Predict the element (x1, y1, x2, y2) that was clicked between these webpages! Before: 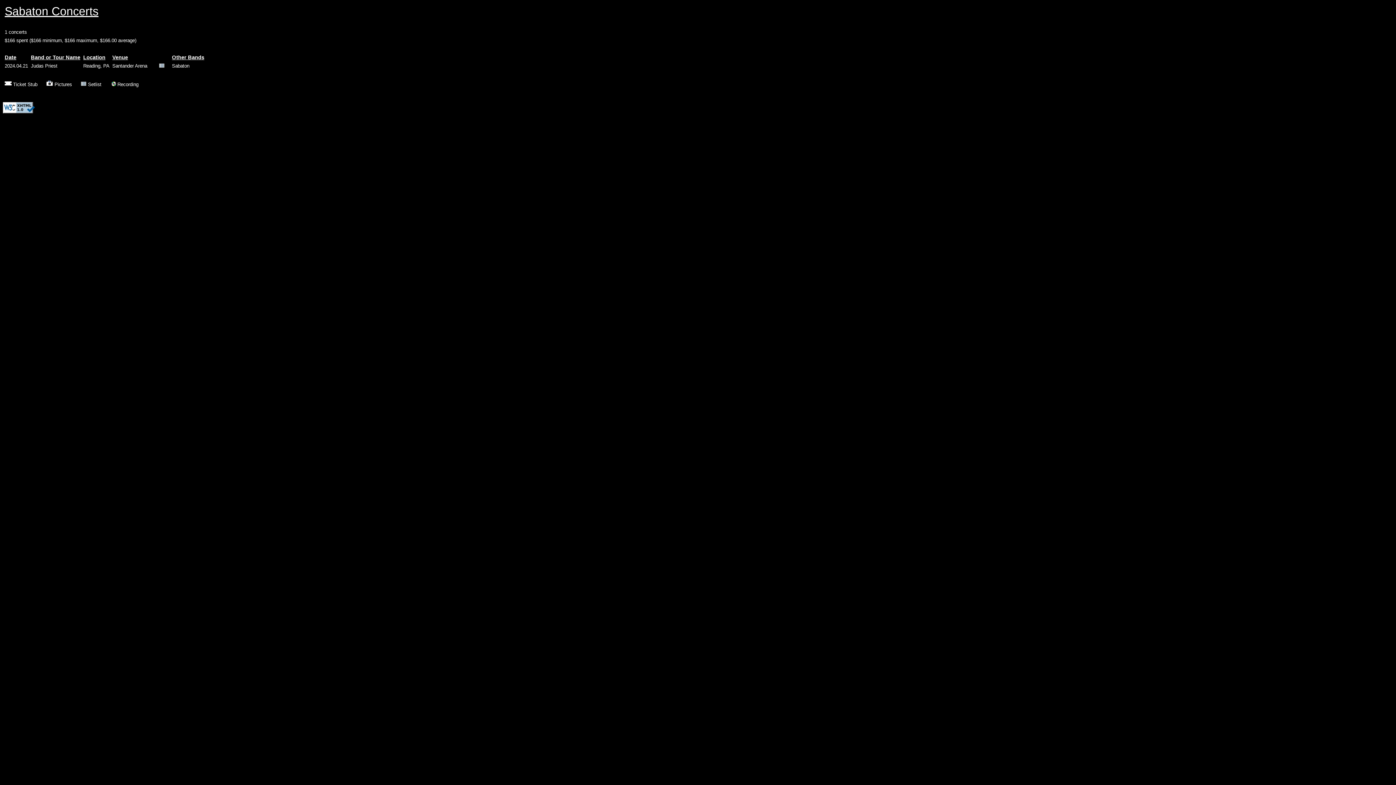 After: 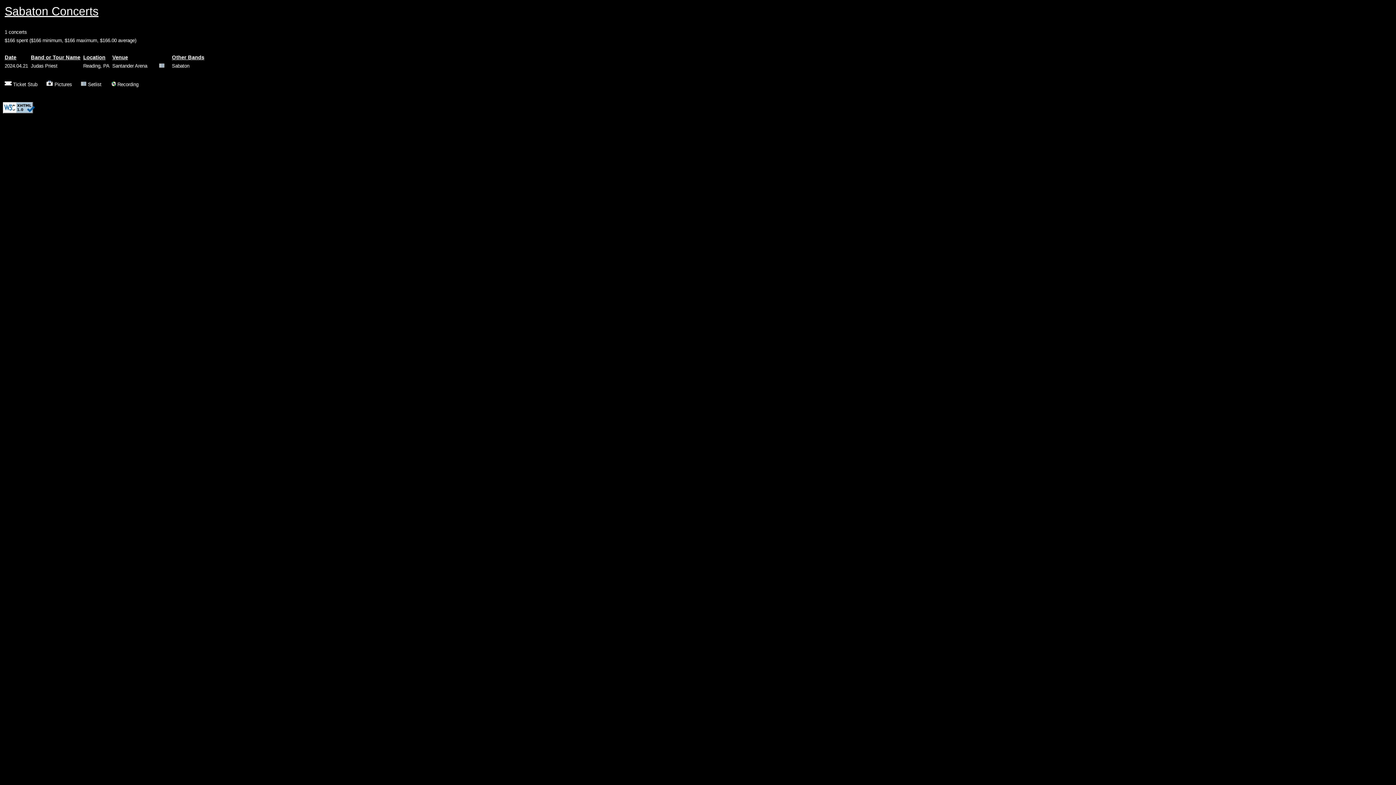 Action: bbox: (172, 63, 189, 68) label: Sabaton